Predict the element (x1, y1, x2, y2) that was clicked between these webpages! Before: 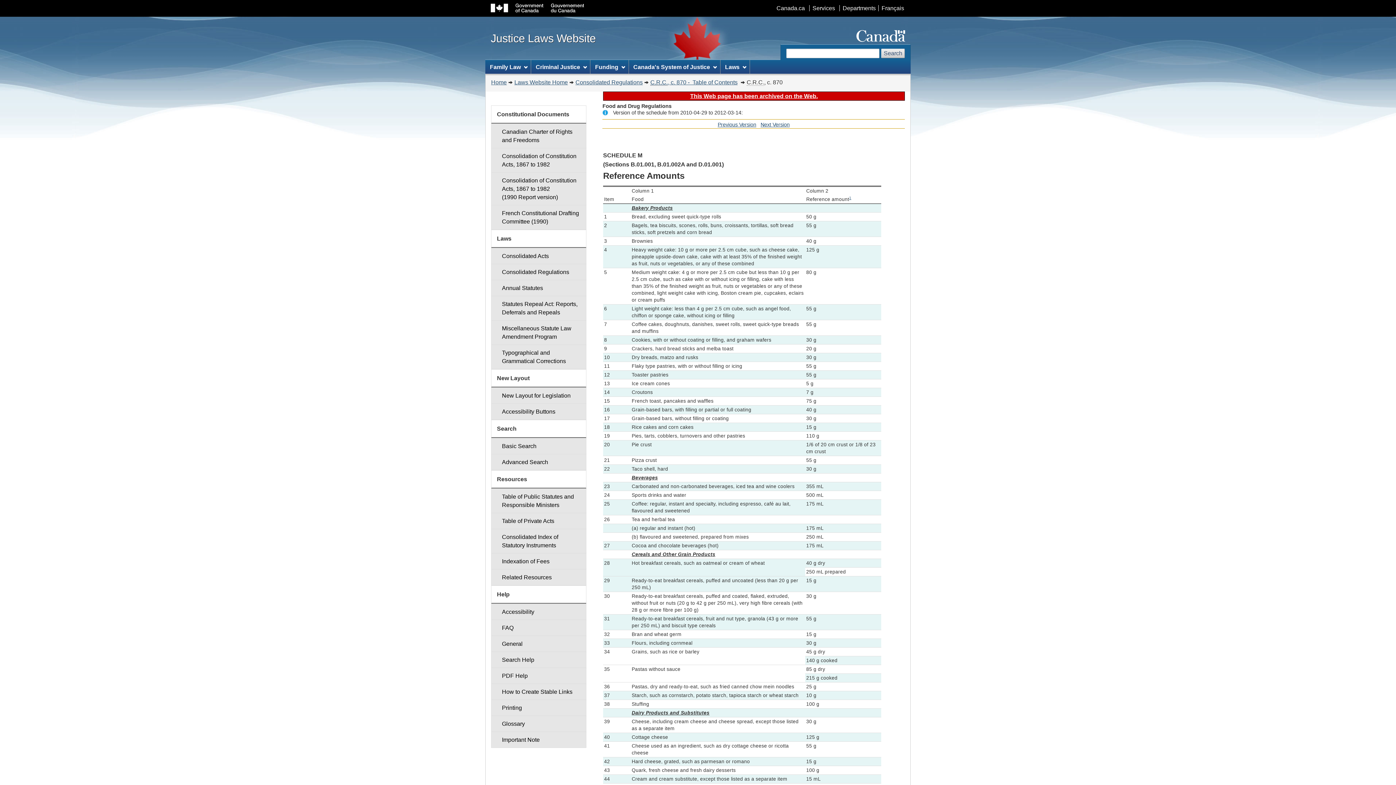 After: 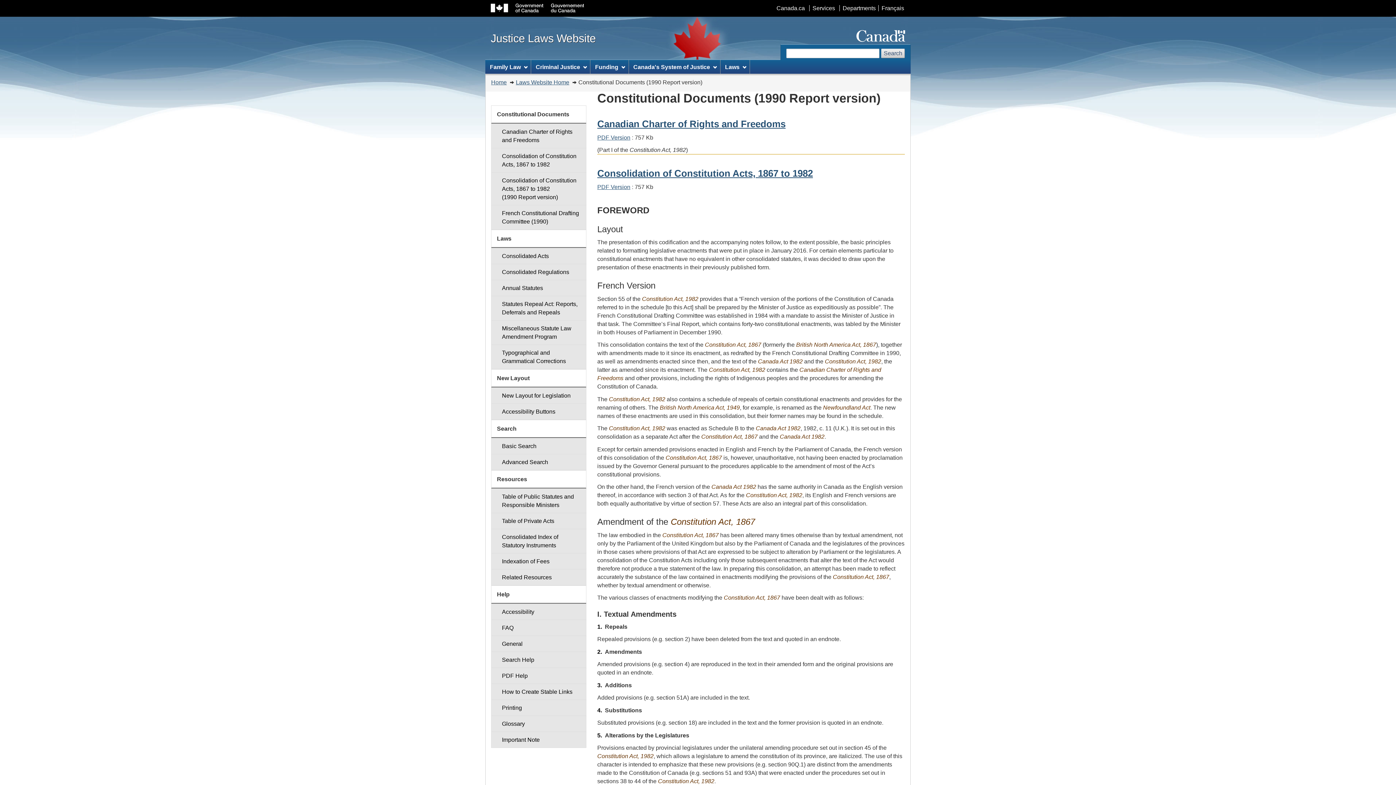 Action: bbox: (491, 172, 586, 205) label: Consolidation of Constitution Acts, 1867 to 1982
(1990 Report version)